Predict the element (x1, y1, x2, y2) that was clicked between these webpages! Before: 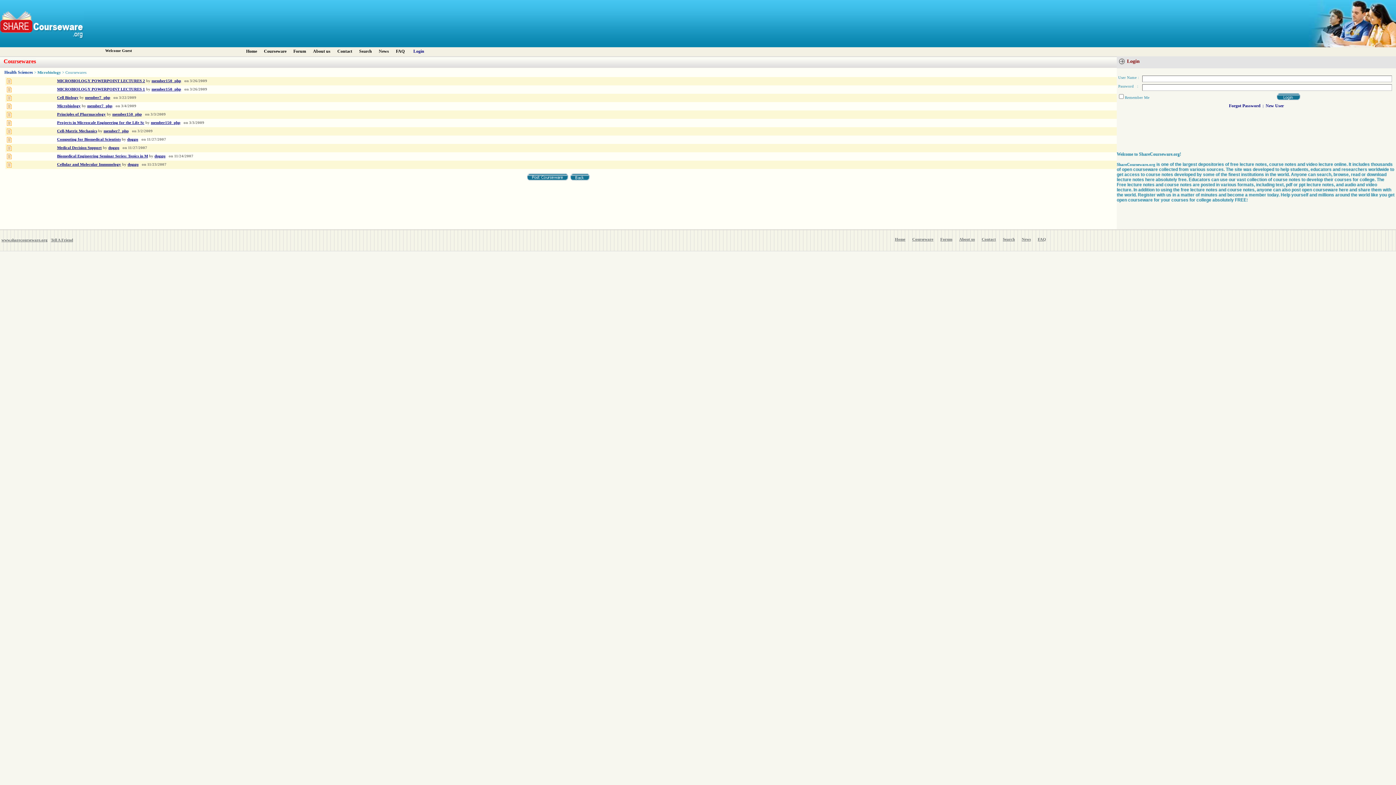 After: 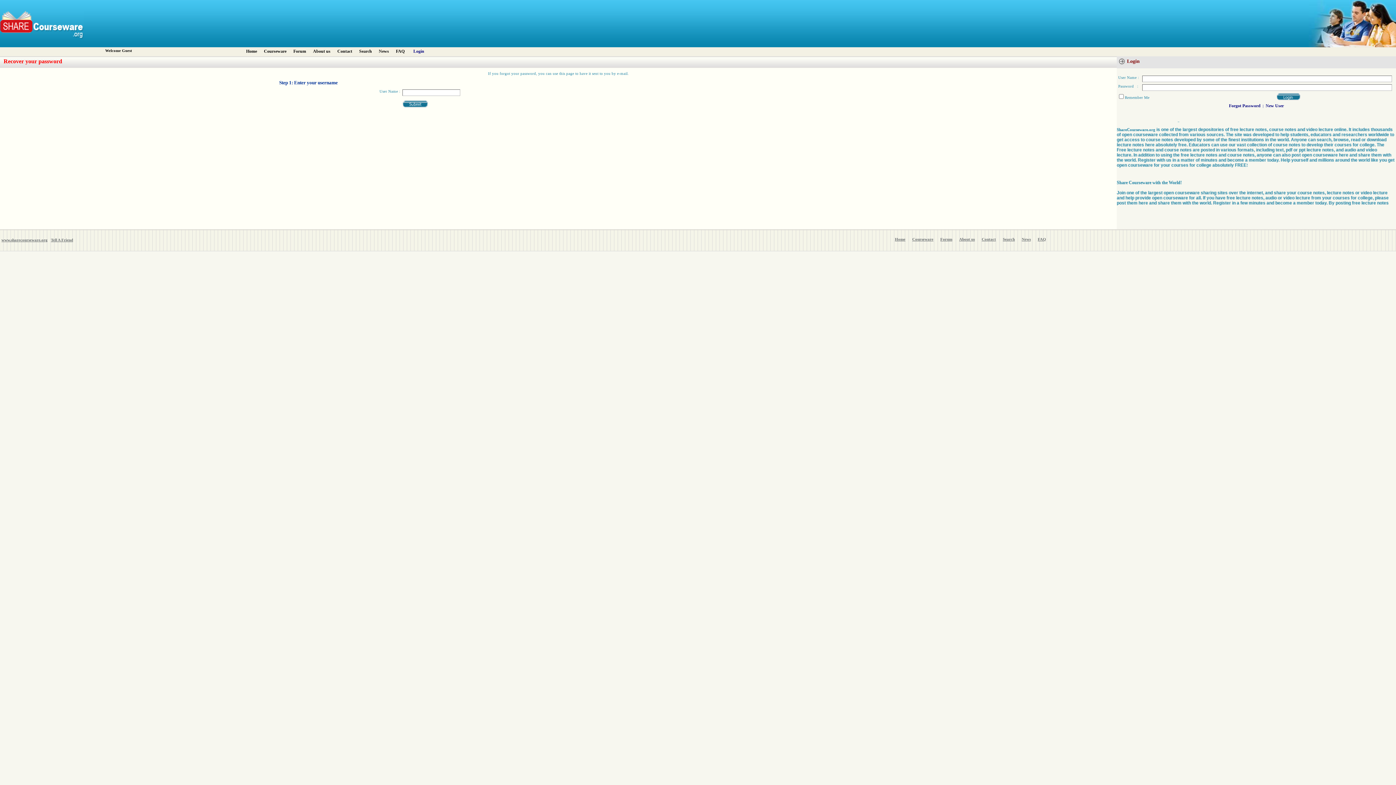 Action: label: Forgot Password bbox: (1229, 103, 1260, 108)